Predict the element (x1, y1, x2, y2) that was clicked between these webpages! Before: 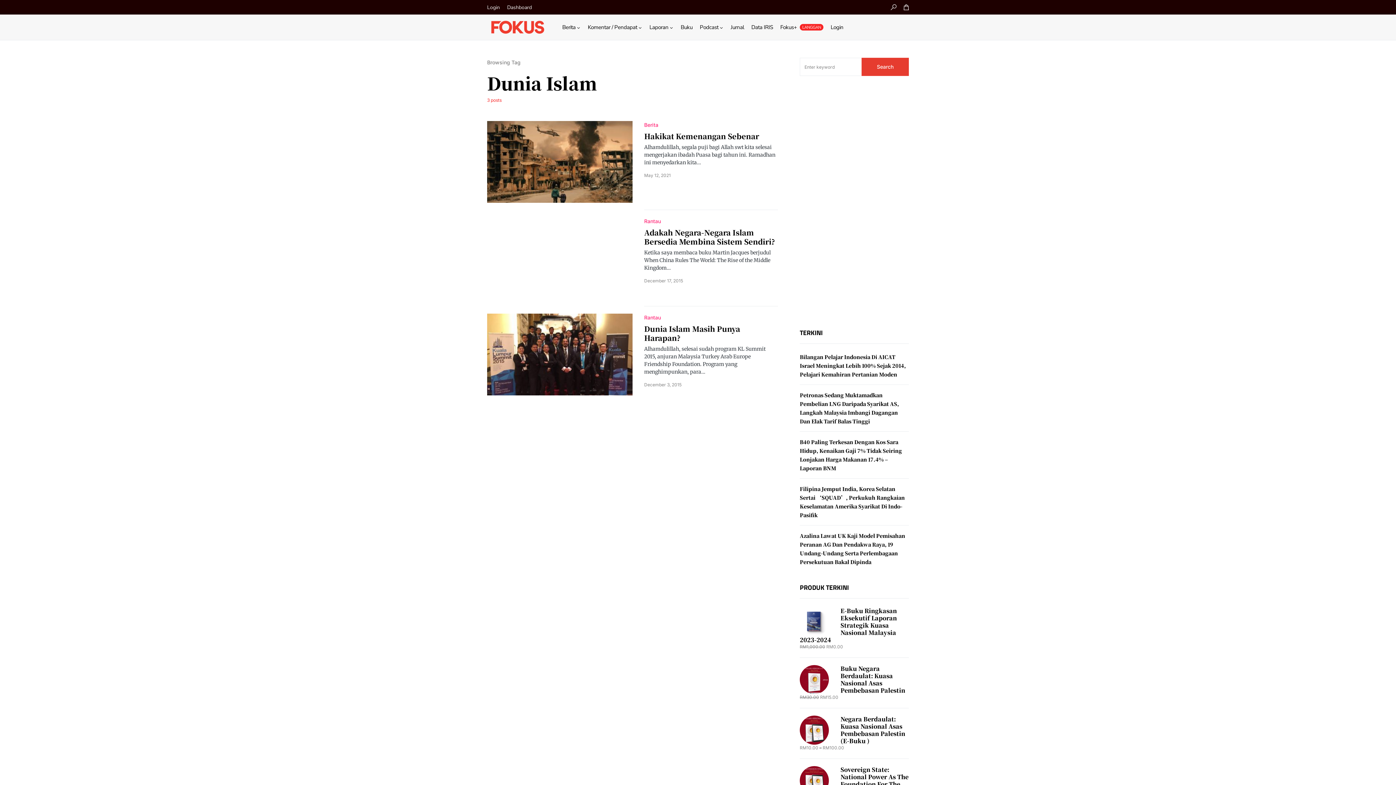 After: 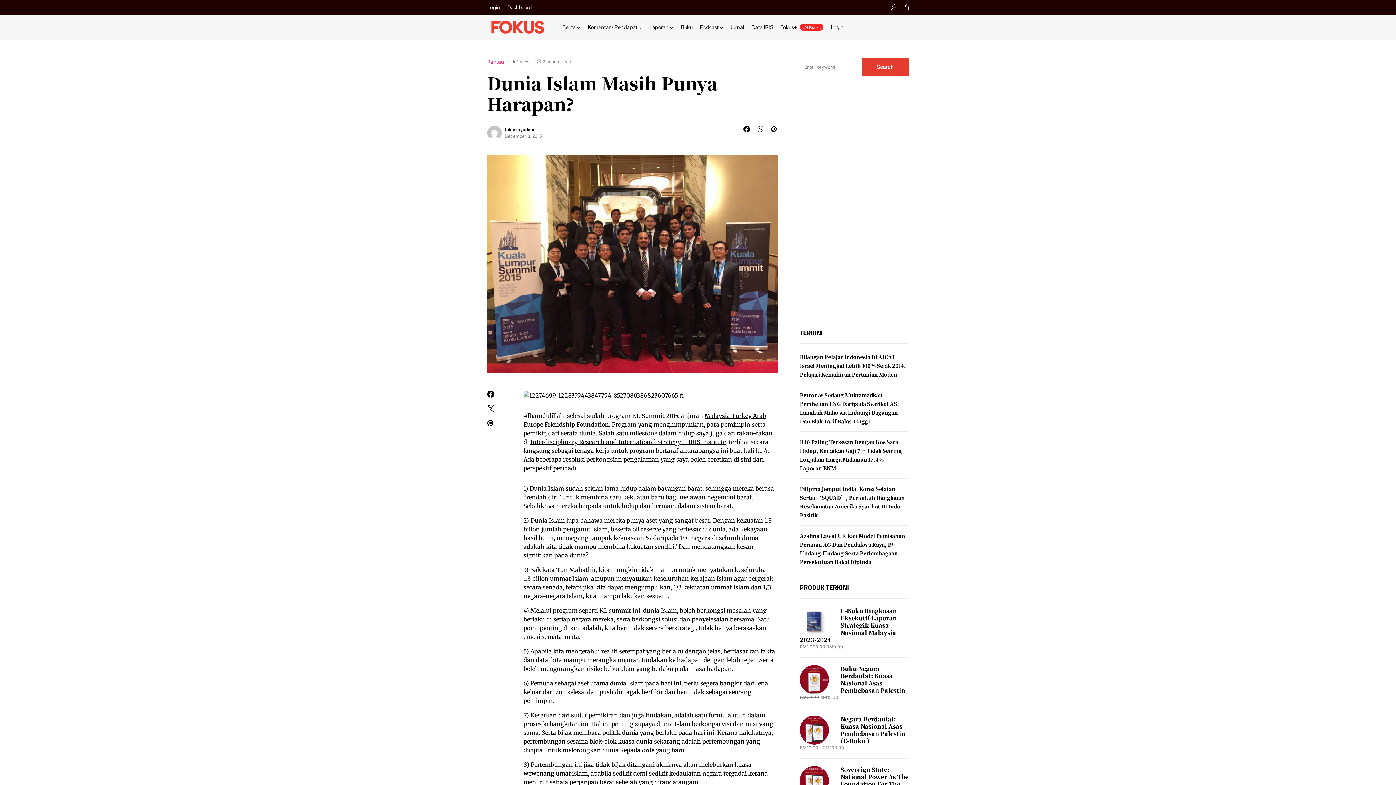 Action: bbox: (487, 313, 632, 395)